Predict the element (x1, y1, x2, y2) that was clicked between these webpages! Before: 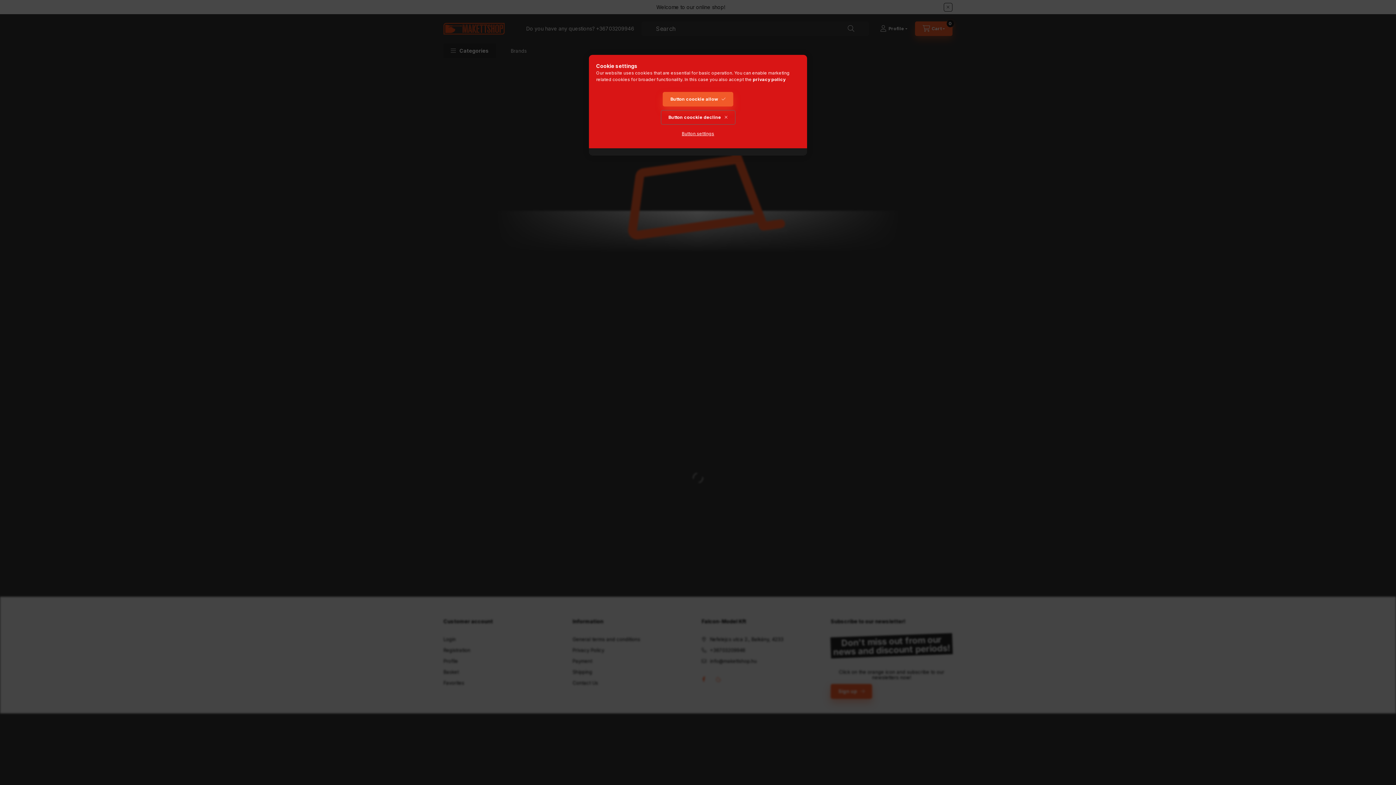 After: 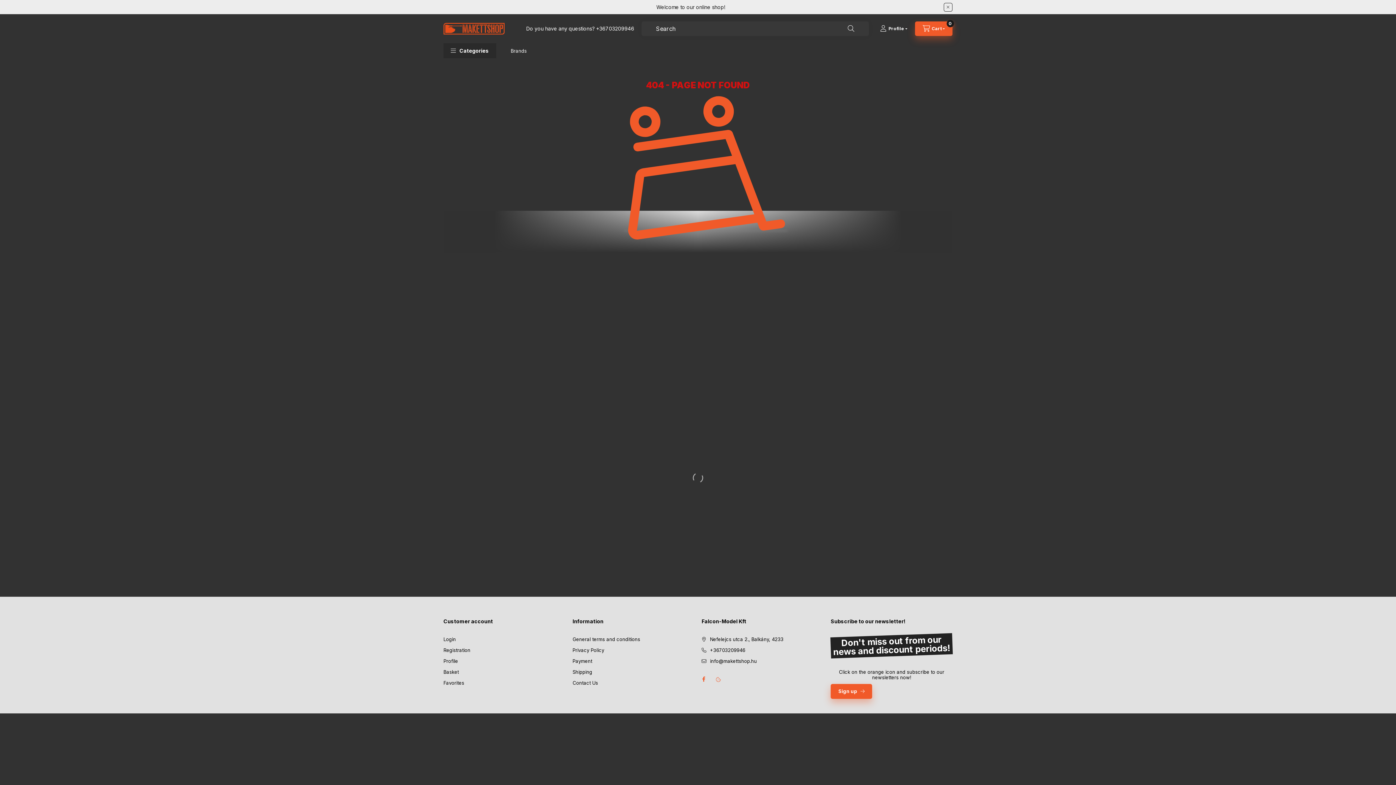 Action: label: Button coockie allow bbox: (662, 92, 733, 106)